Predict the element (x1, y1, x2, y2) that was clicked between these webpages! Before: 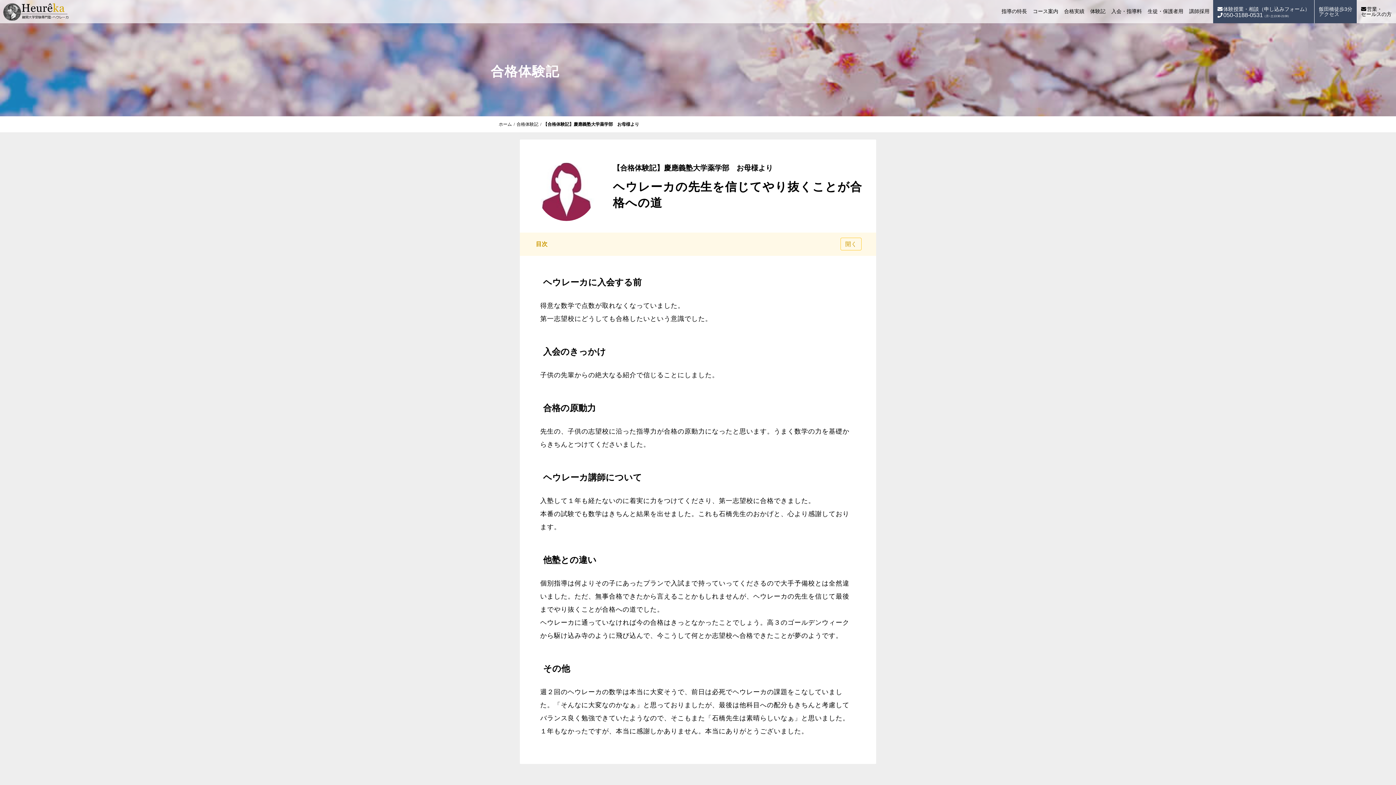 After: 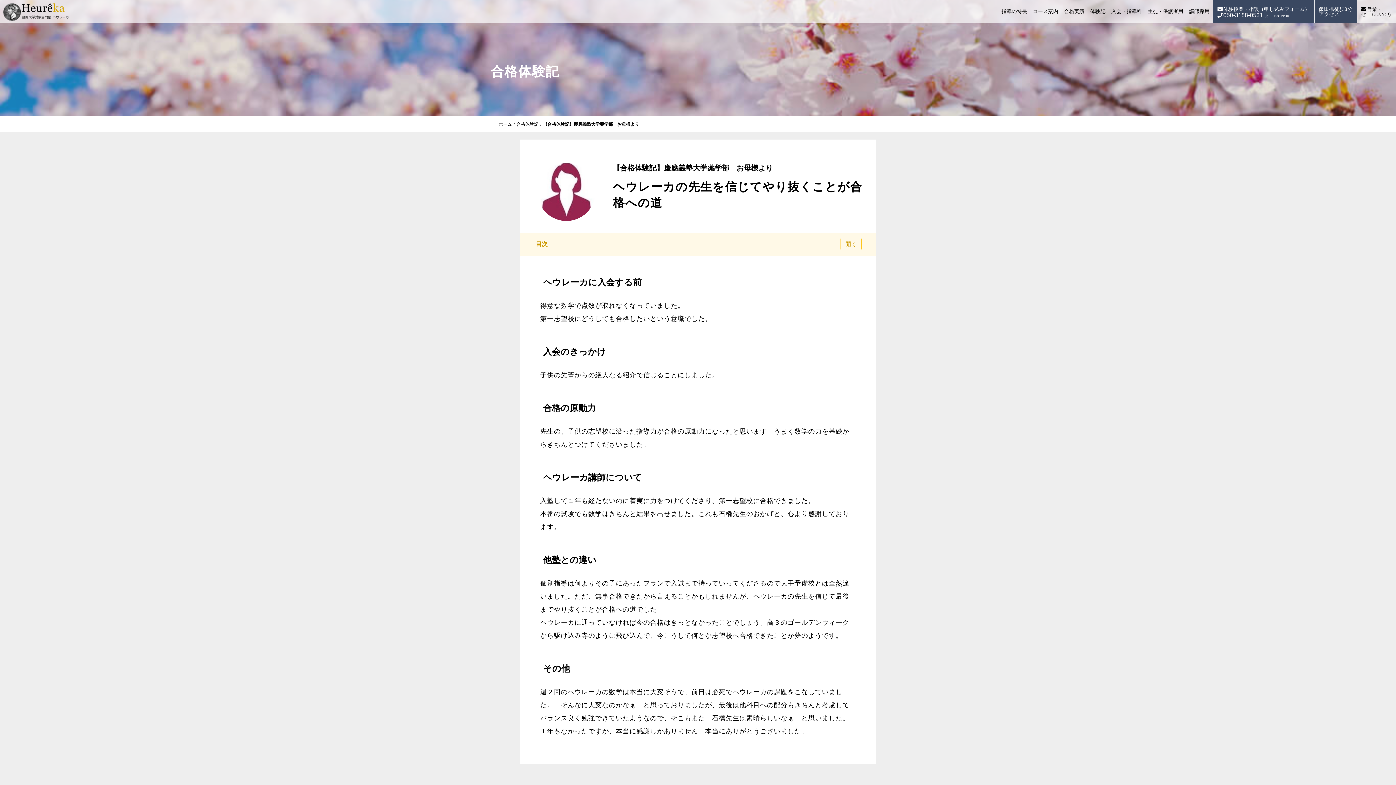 Action: bbox: (1357, 0, 1396, 23) label: 営業・
セールスの方